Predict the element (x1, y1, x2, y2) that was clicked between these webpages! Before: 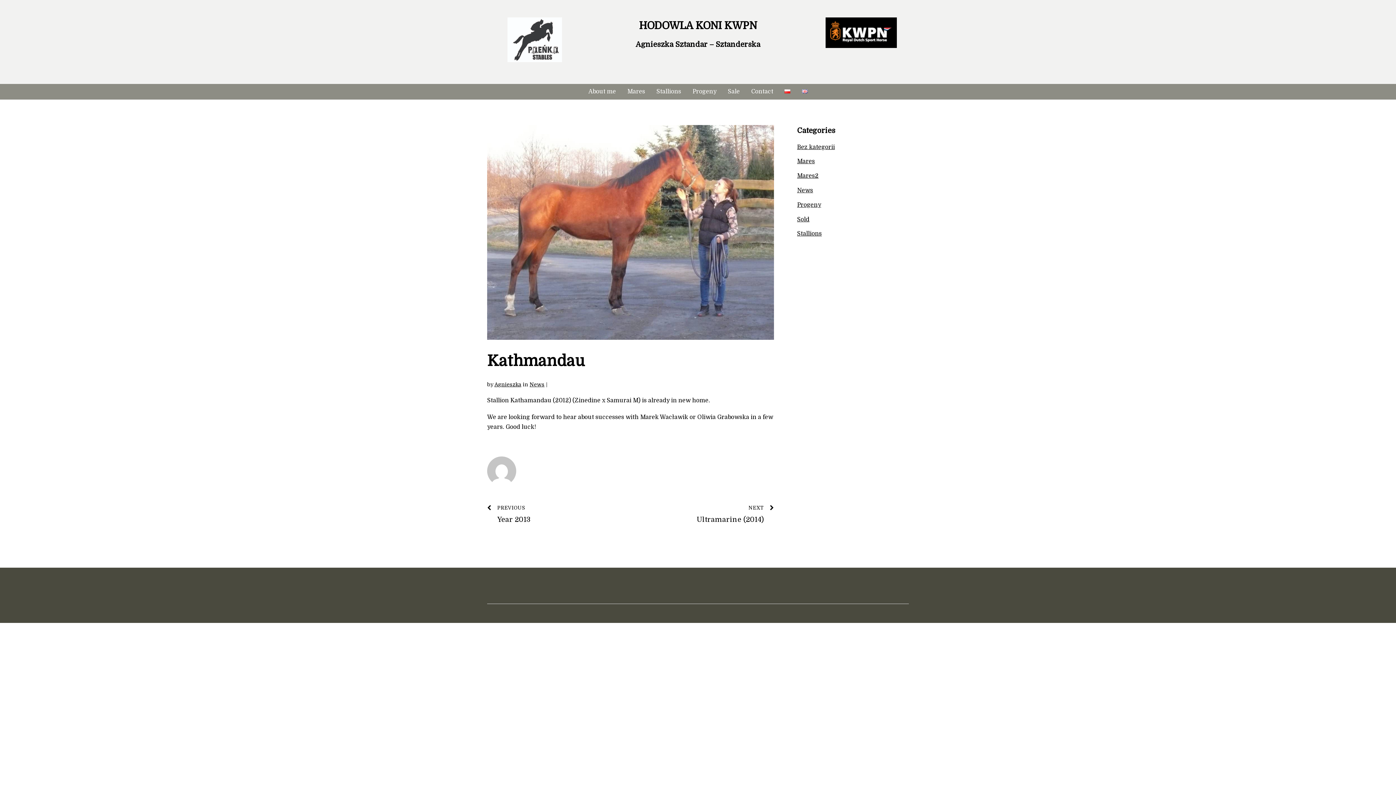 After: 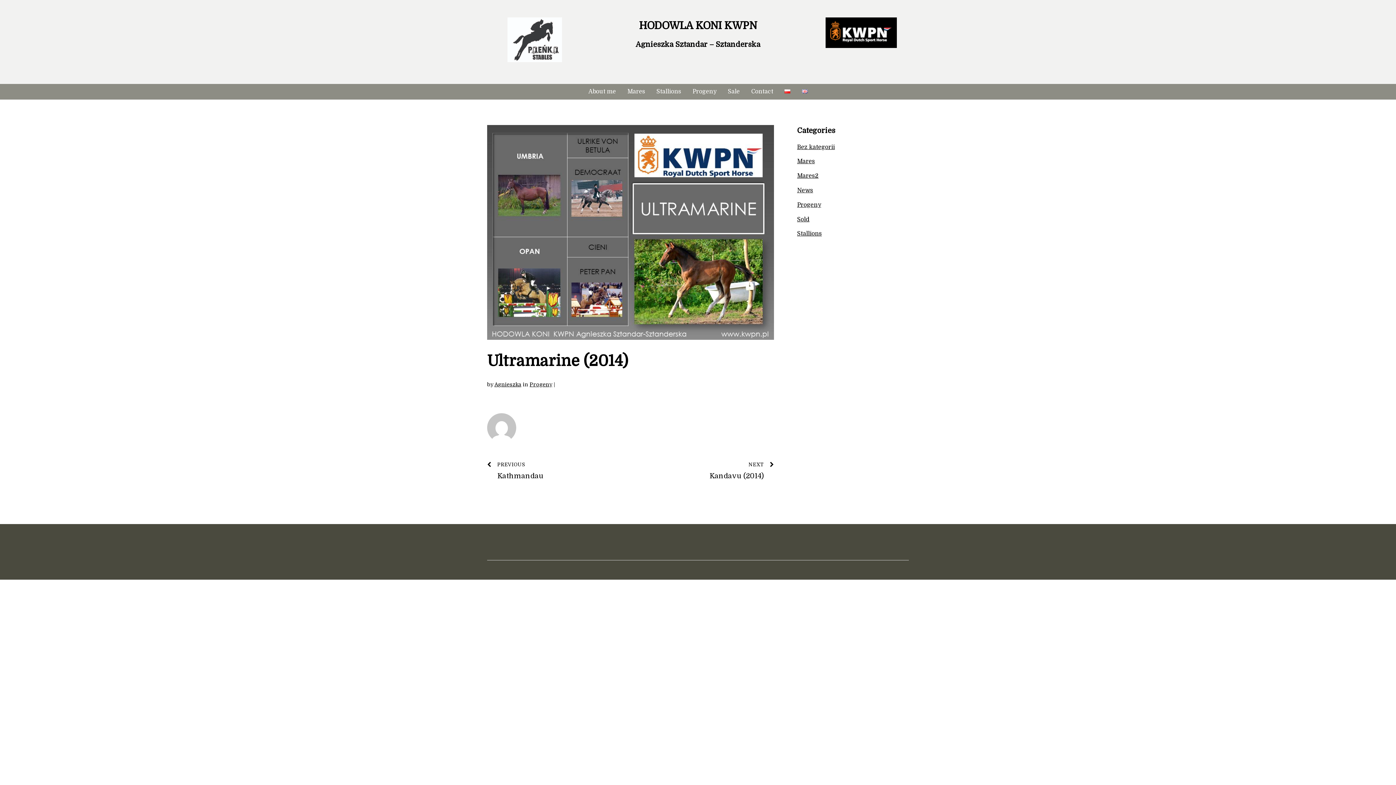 Action: bbox: (639, 503, 774, 524) label: NEXT
Ultramarine (2014)